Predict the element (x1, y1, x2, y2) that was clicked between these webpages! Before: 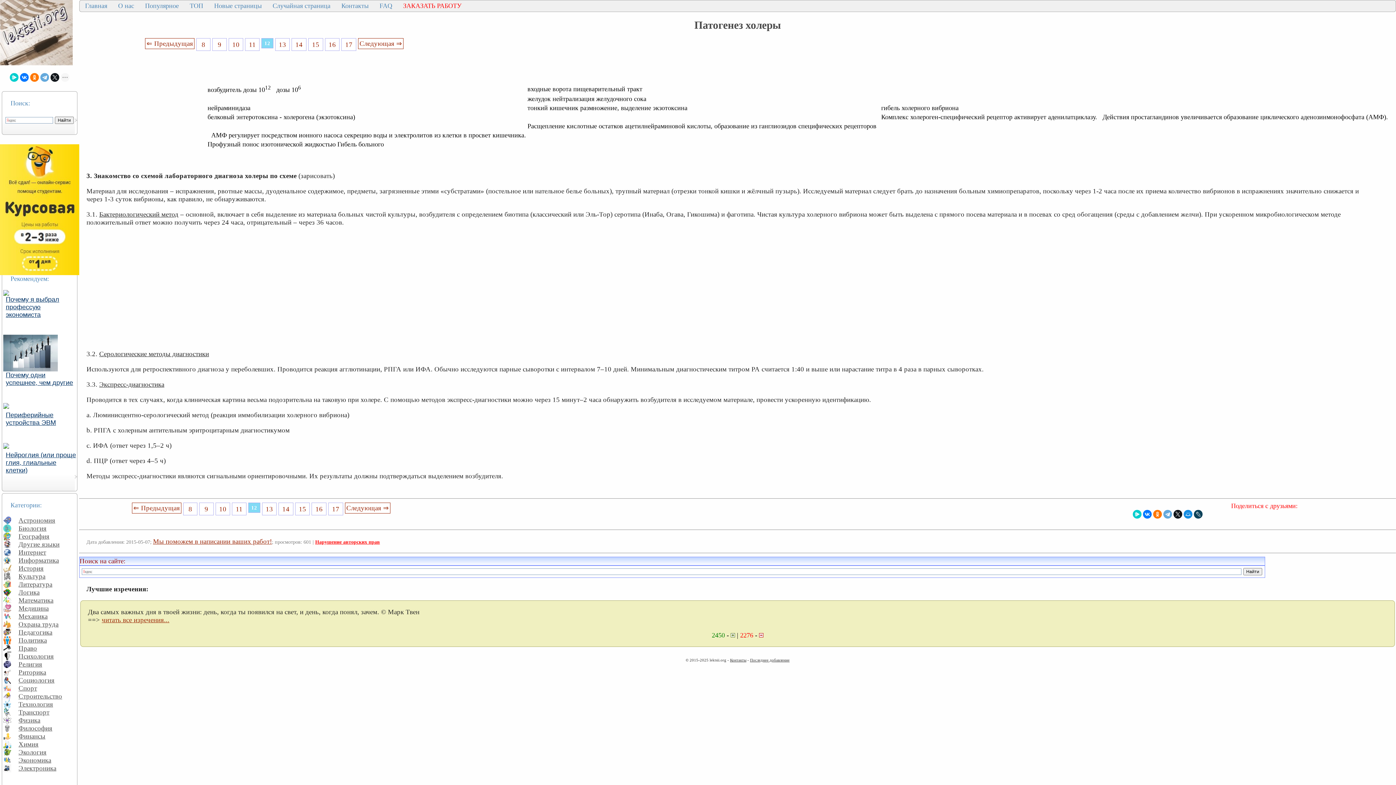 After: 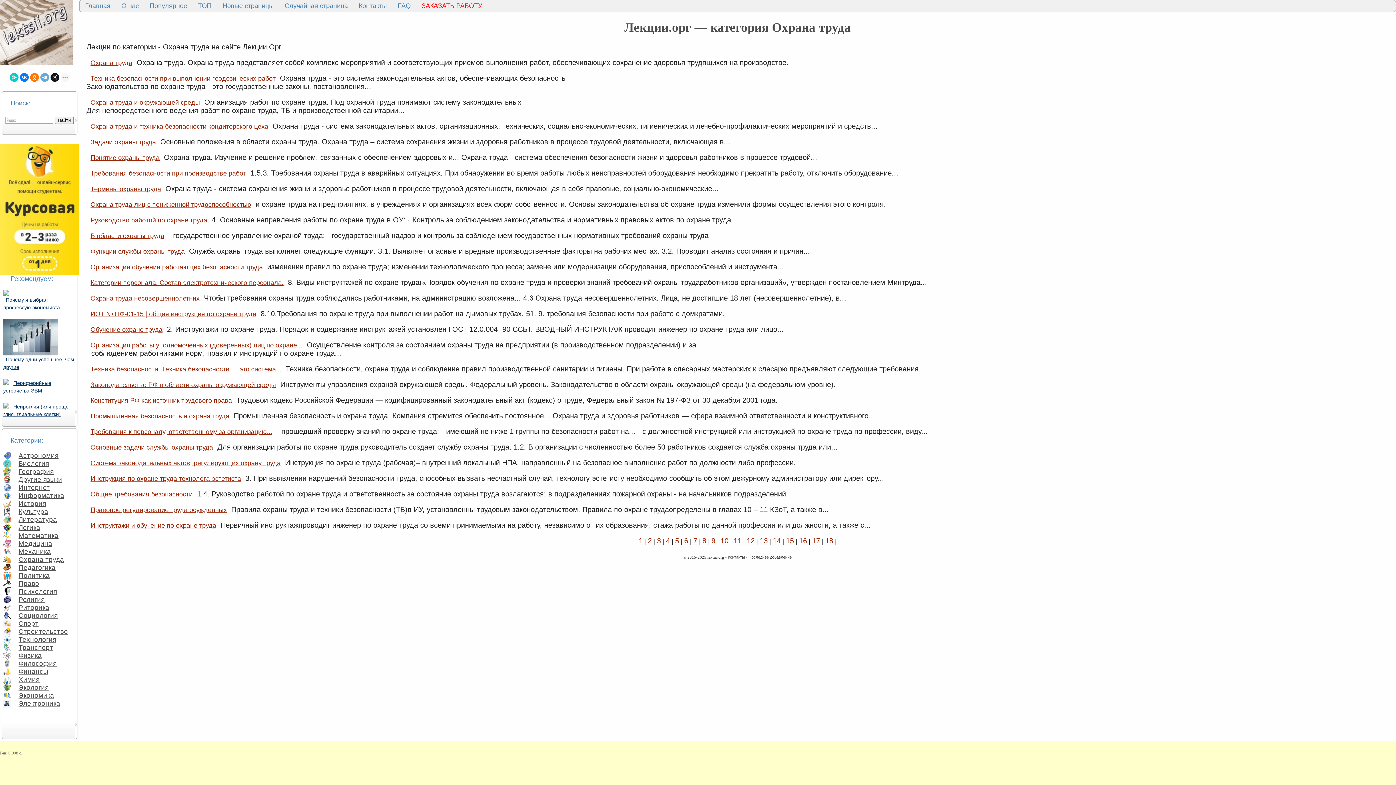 Action: label: Охрана труда bbox: (14, 619, 59, 629)